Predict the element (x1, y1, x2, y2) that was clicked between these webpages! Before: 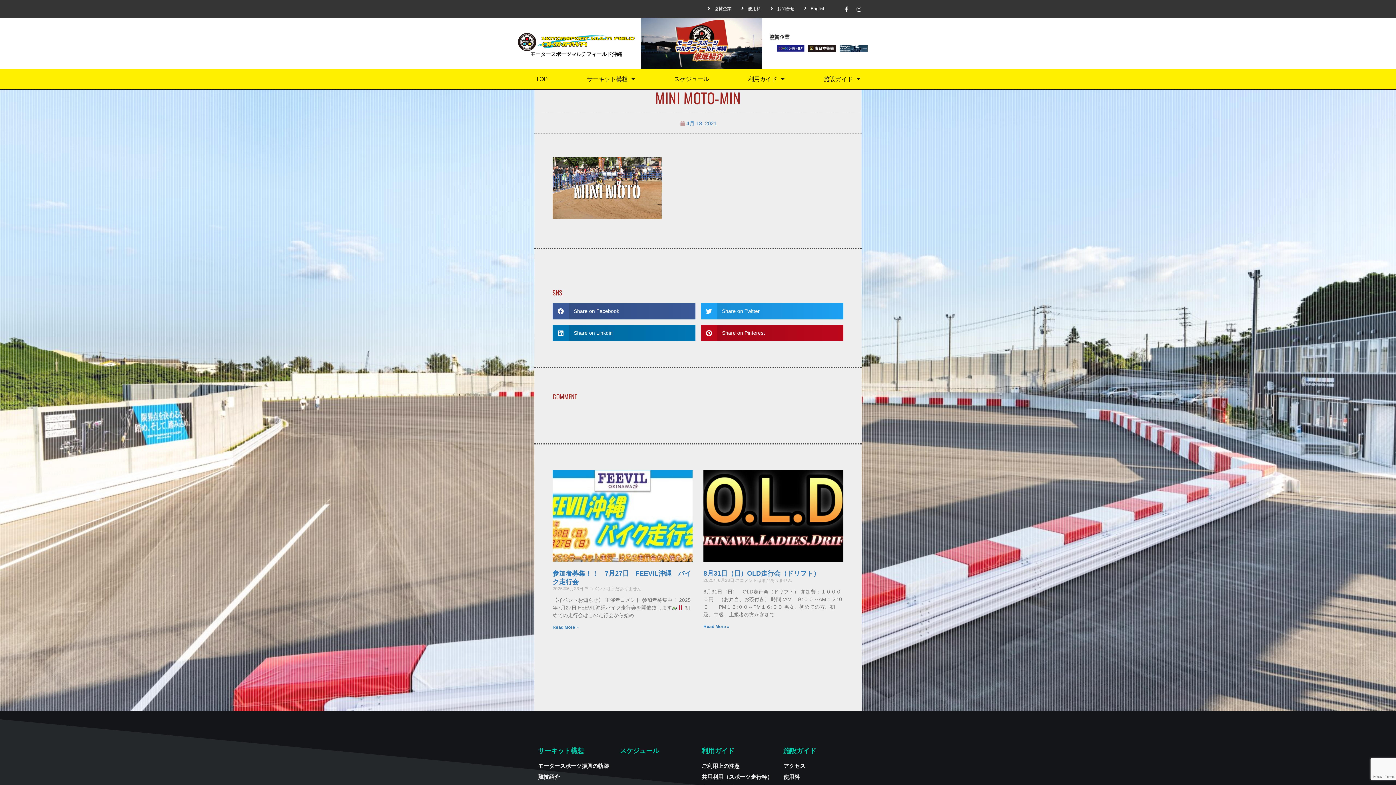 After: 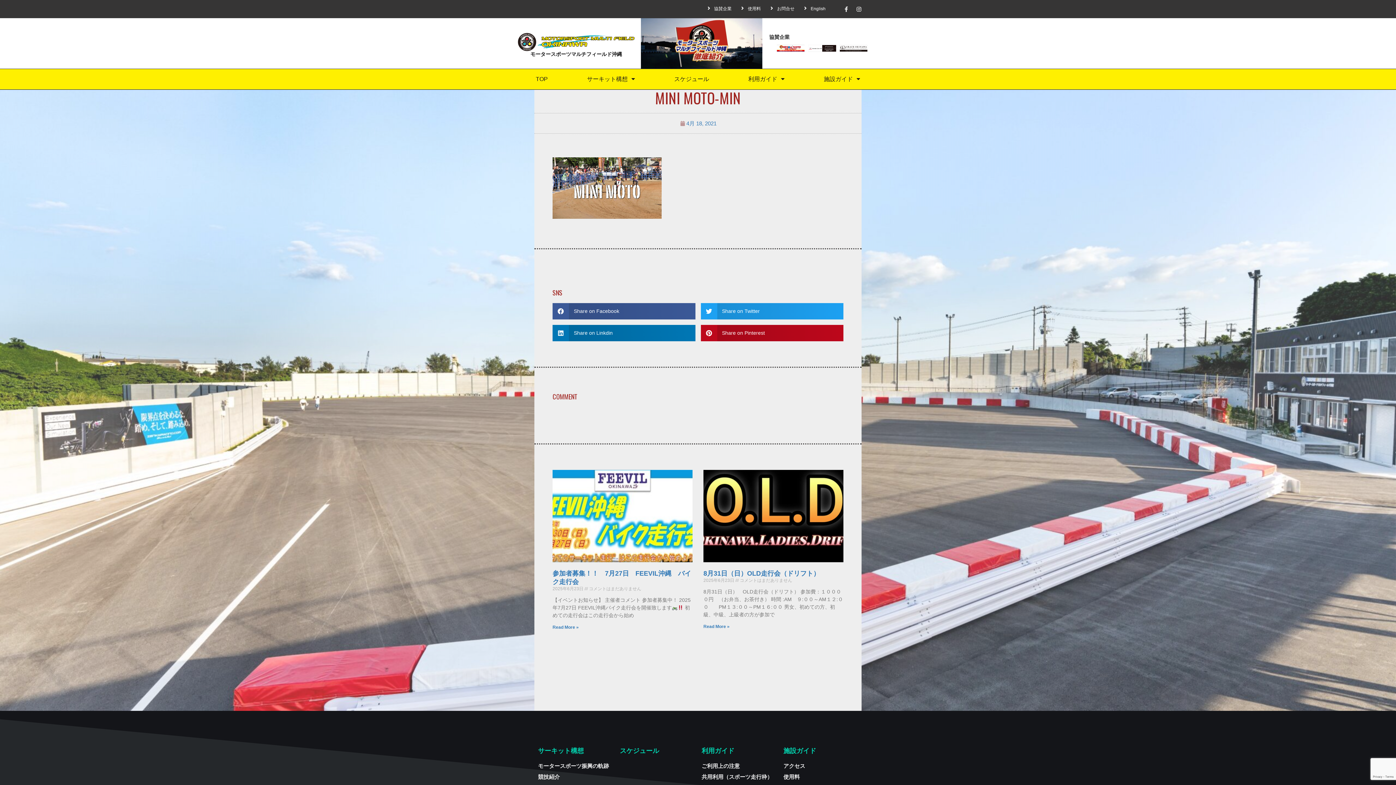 Action: label: Facebook-f bbox: (841, 3, 851, 14)